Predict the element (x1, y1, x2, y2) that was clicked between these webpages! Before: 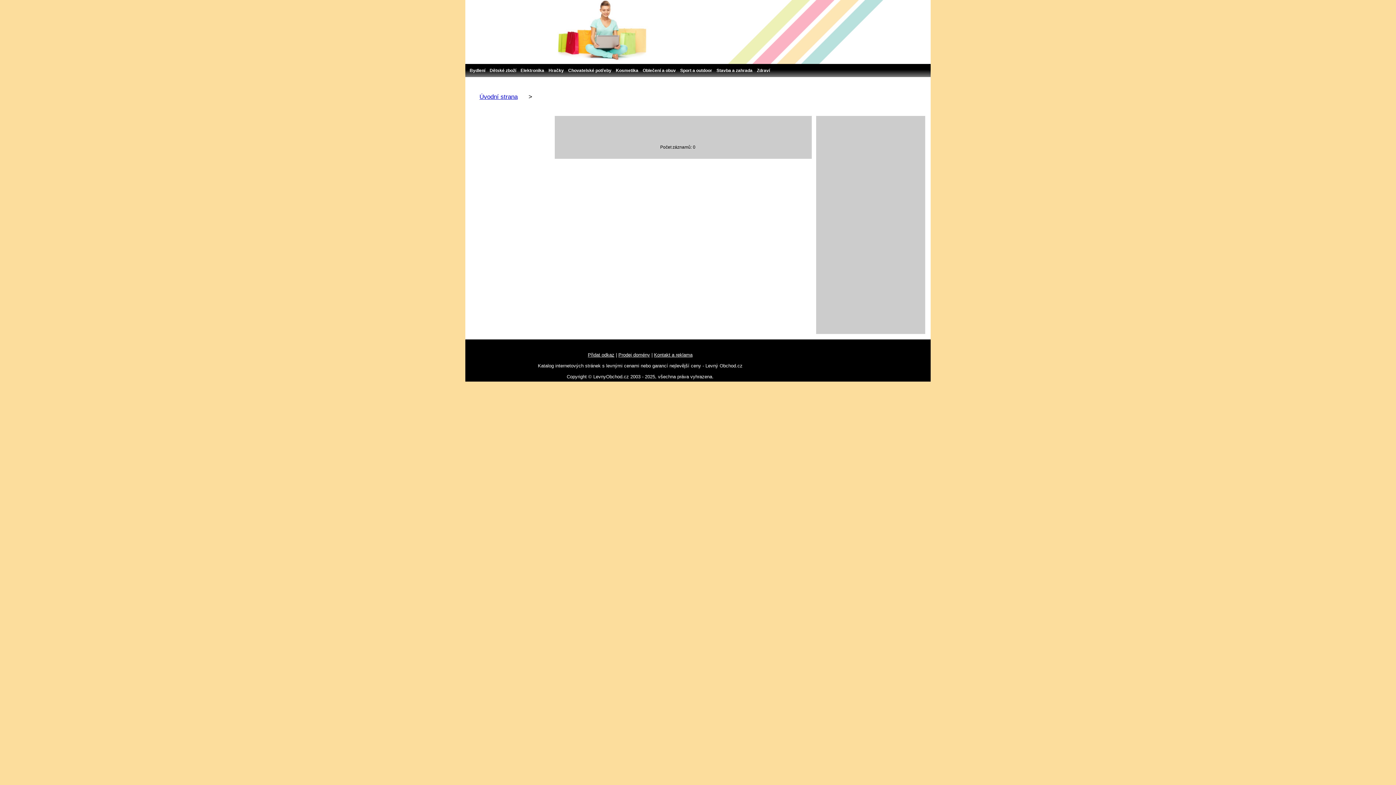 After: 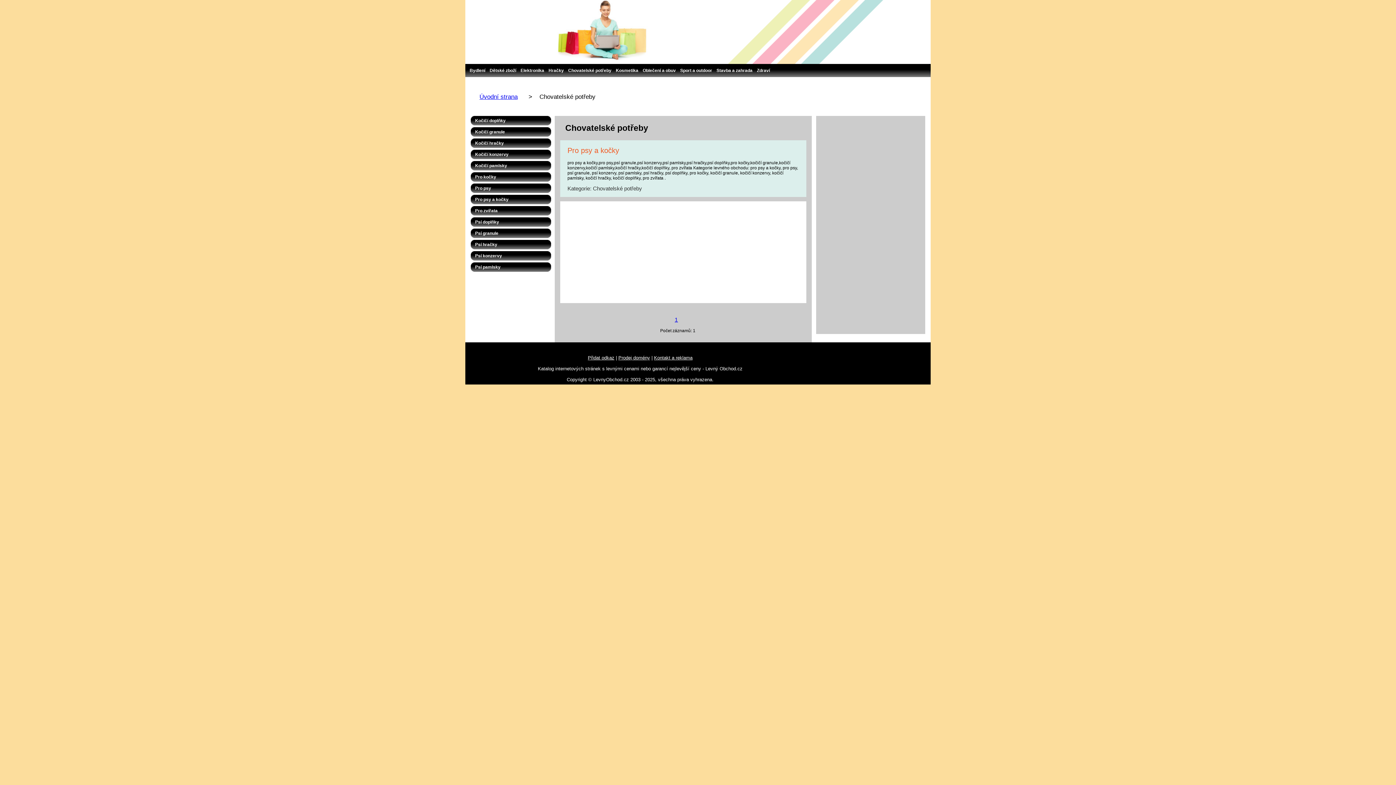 Action: bbox: (568, 68, 611, 73) label: Chovatelské potřeby